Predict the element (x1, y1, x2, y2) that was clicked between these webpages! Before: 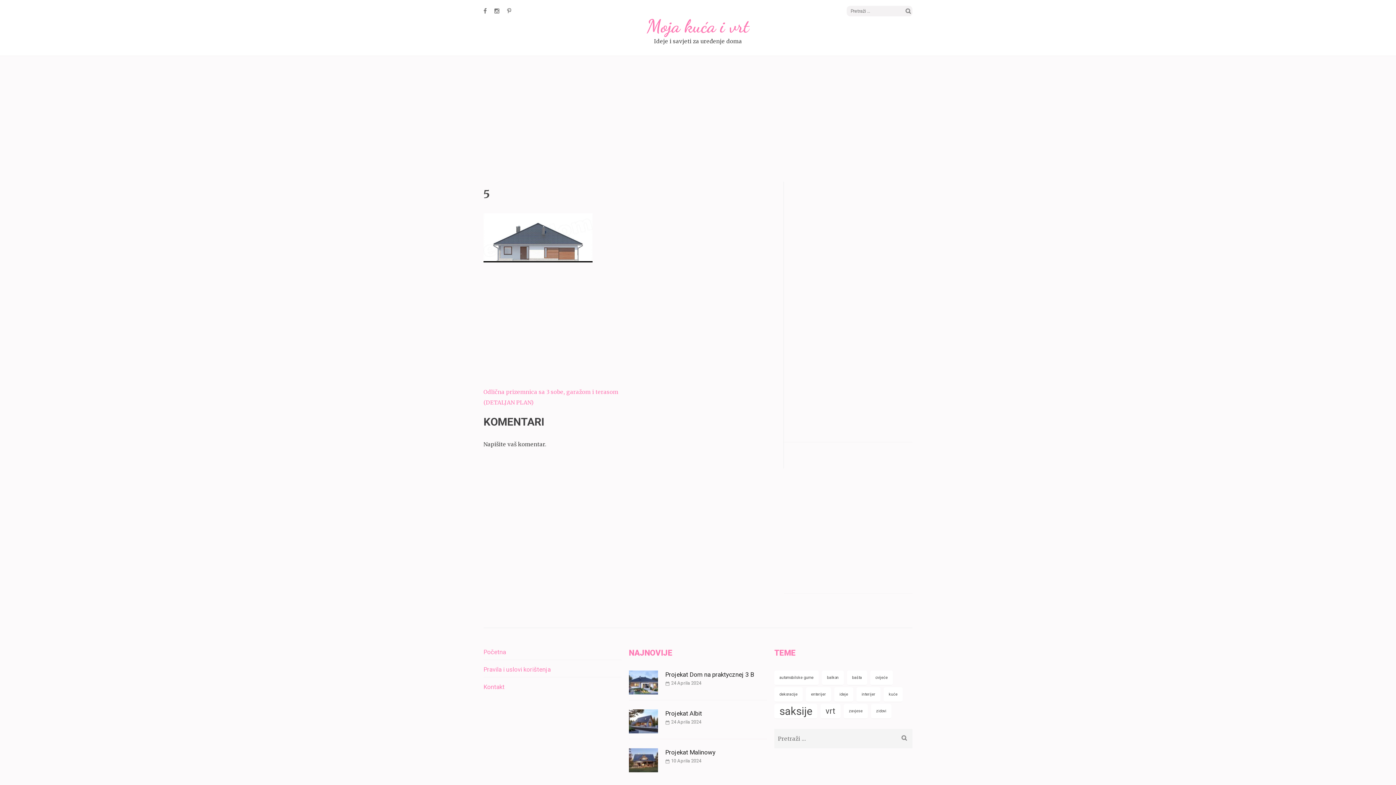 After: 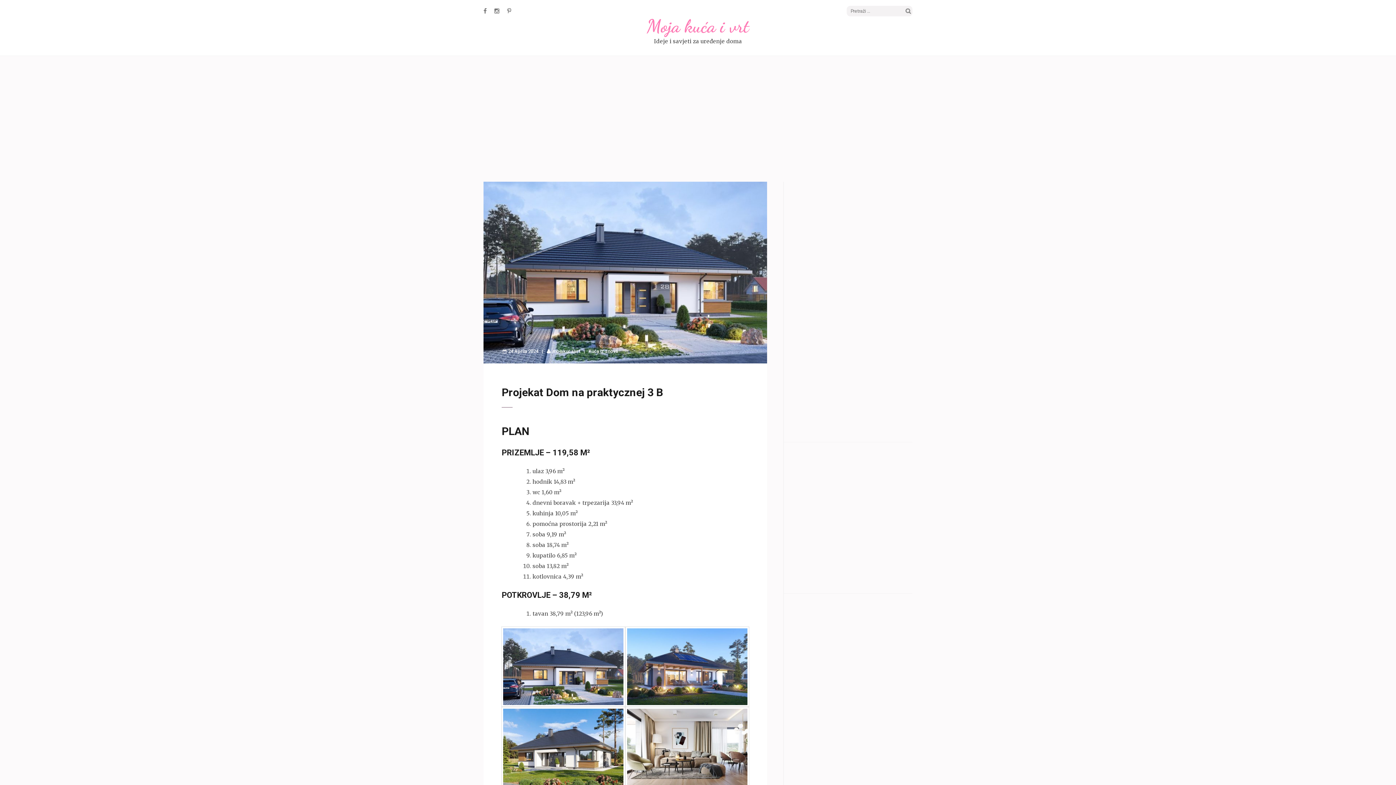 Action: label: Projekat Dom na praktycznej 3 B bbox: (665, 671, 754, 678)